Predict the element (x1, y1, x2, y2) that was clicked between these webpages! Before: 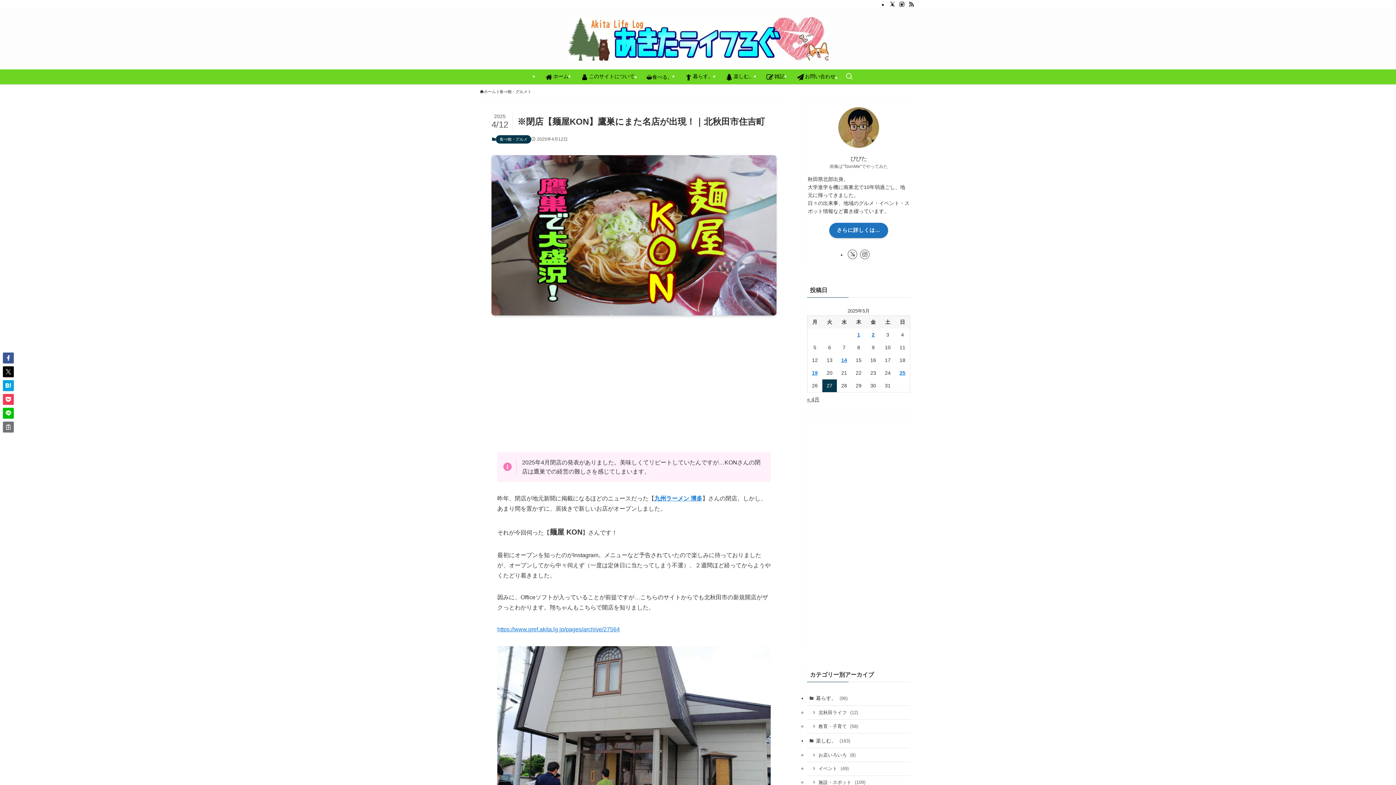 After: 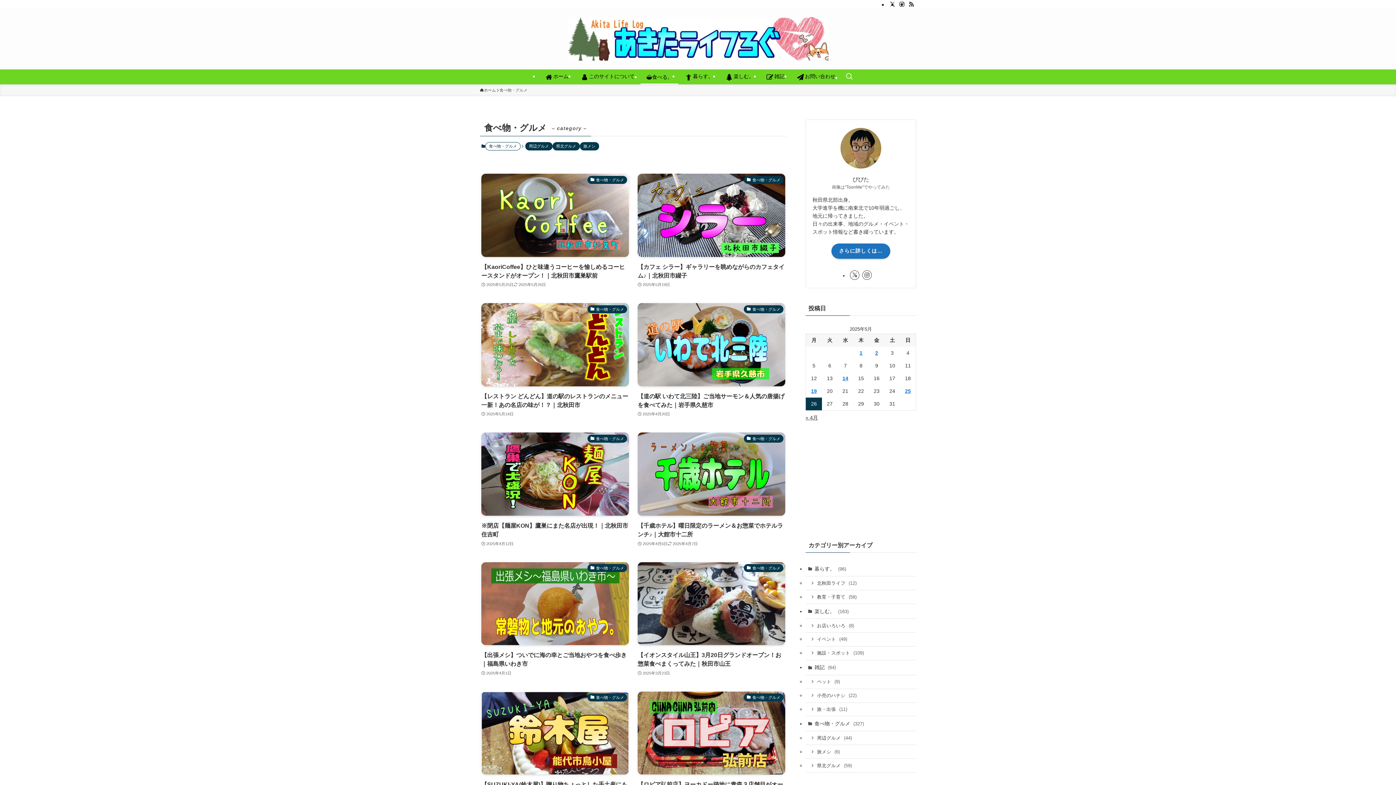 Action: bbox: (496, 135, 531, 143) label: 食べ物・グルメ